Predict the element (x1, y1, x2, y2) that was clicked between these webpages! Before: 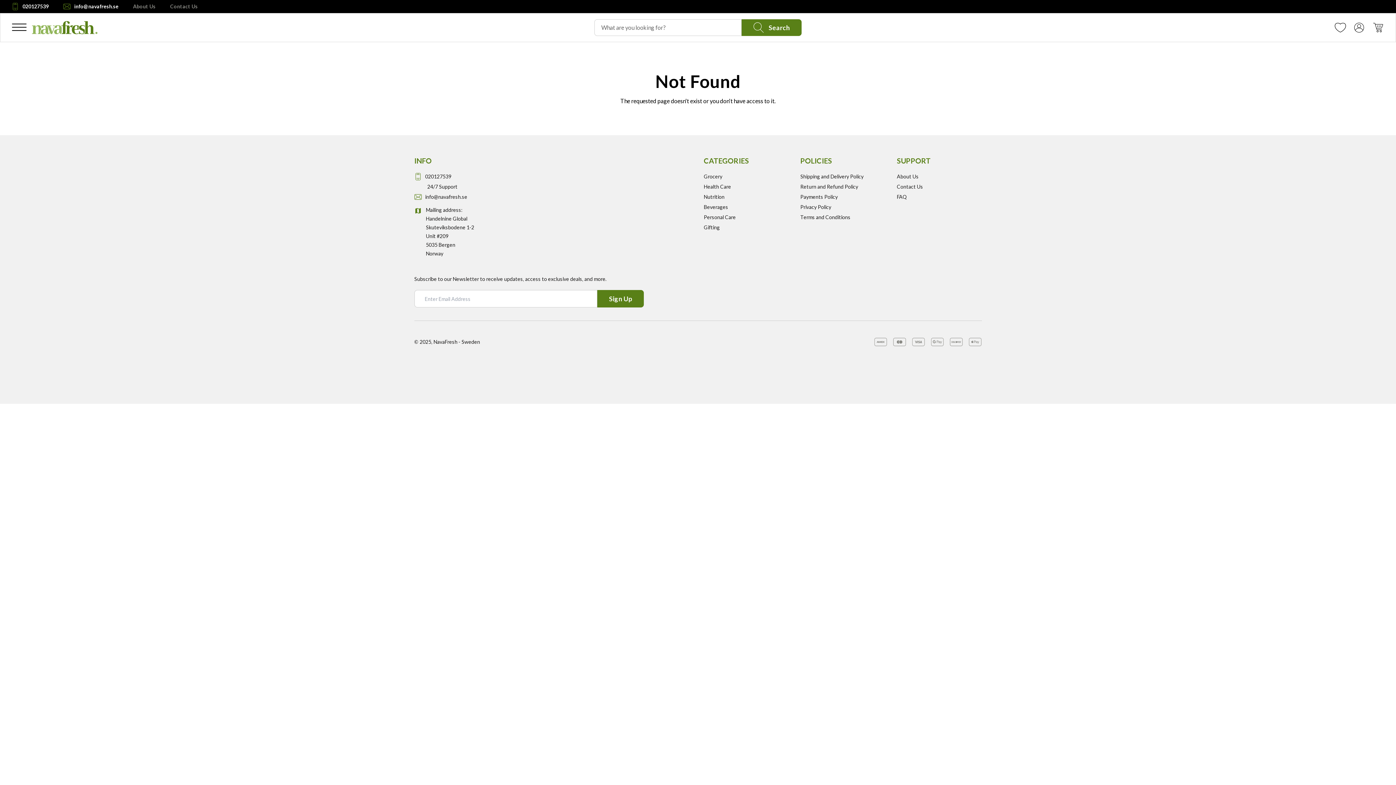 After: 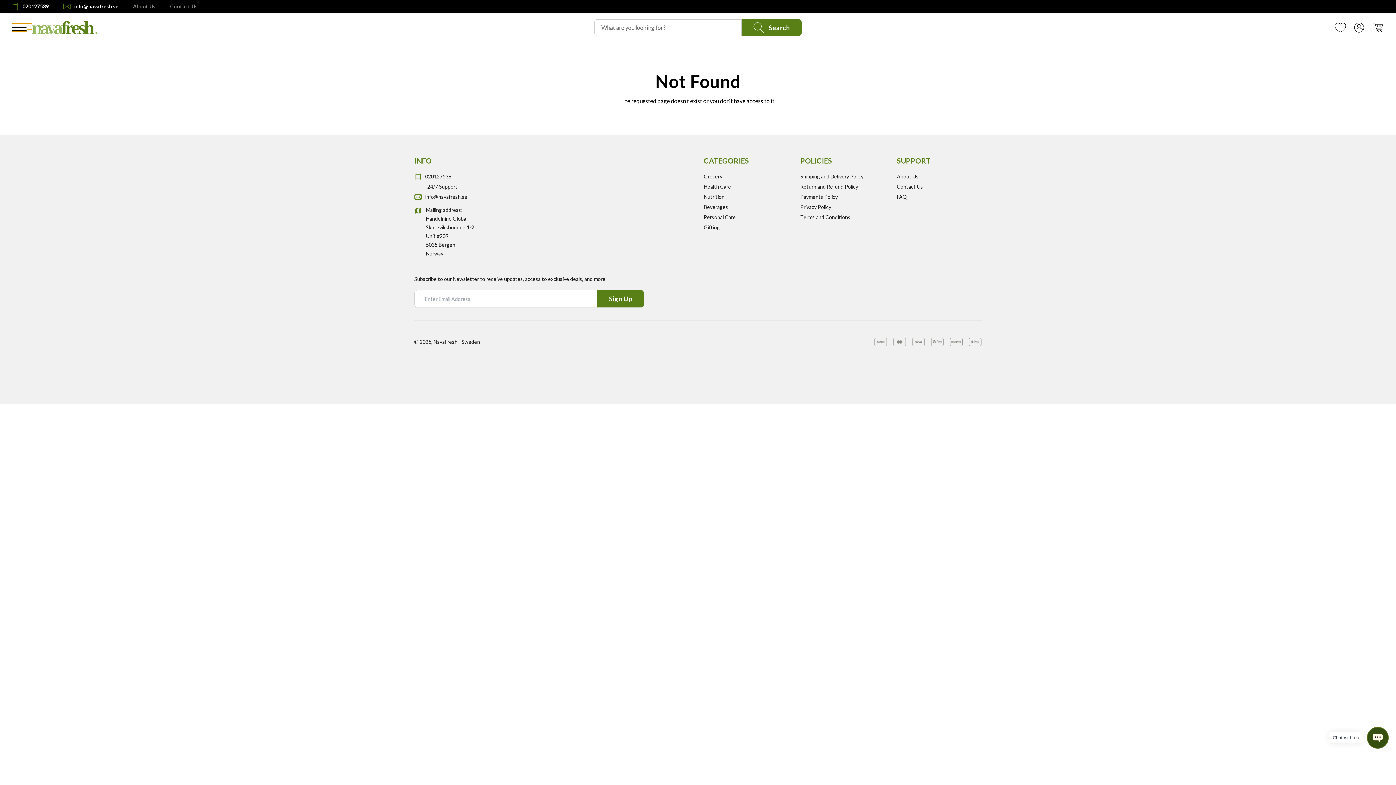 Action: bbox: (12, 23, 32, 29) label: Menu